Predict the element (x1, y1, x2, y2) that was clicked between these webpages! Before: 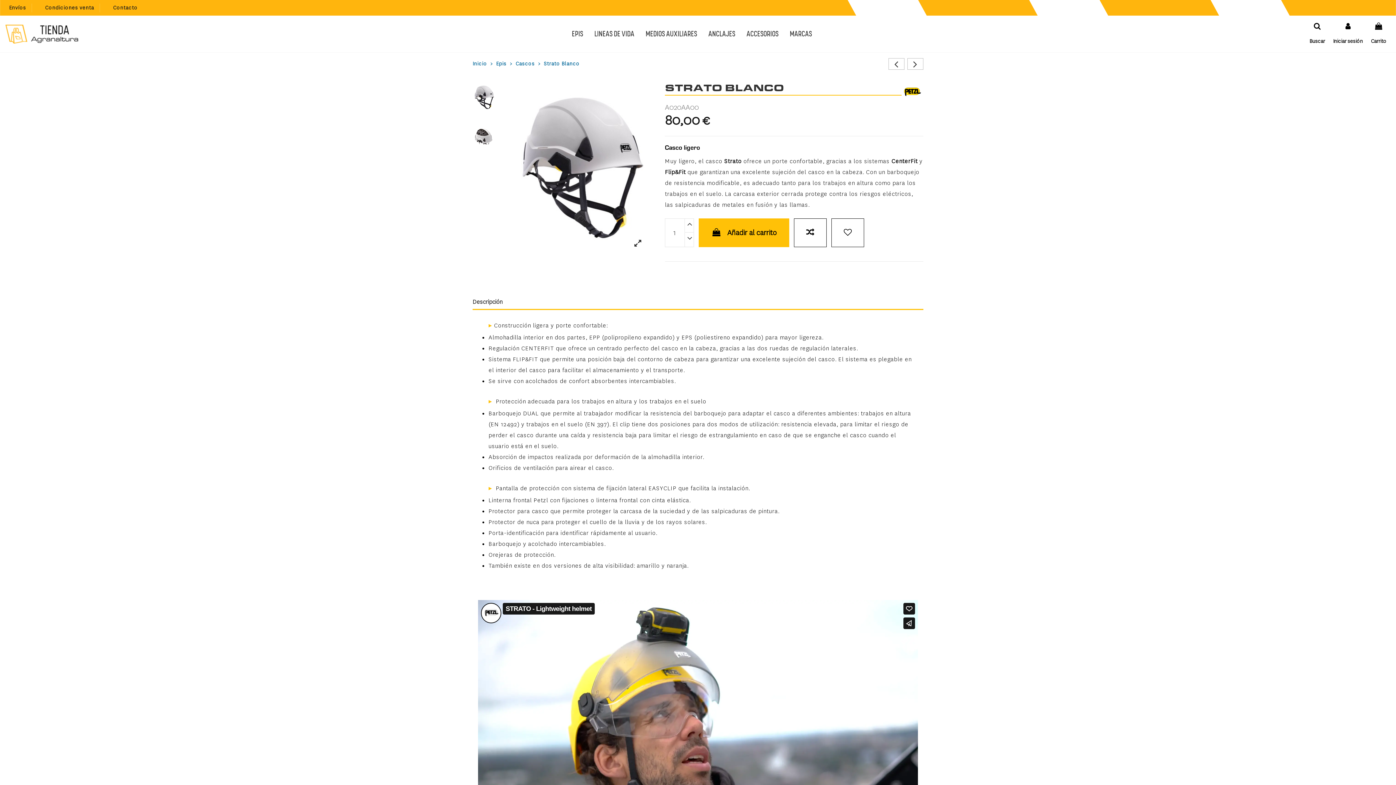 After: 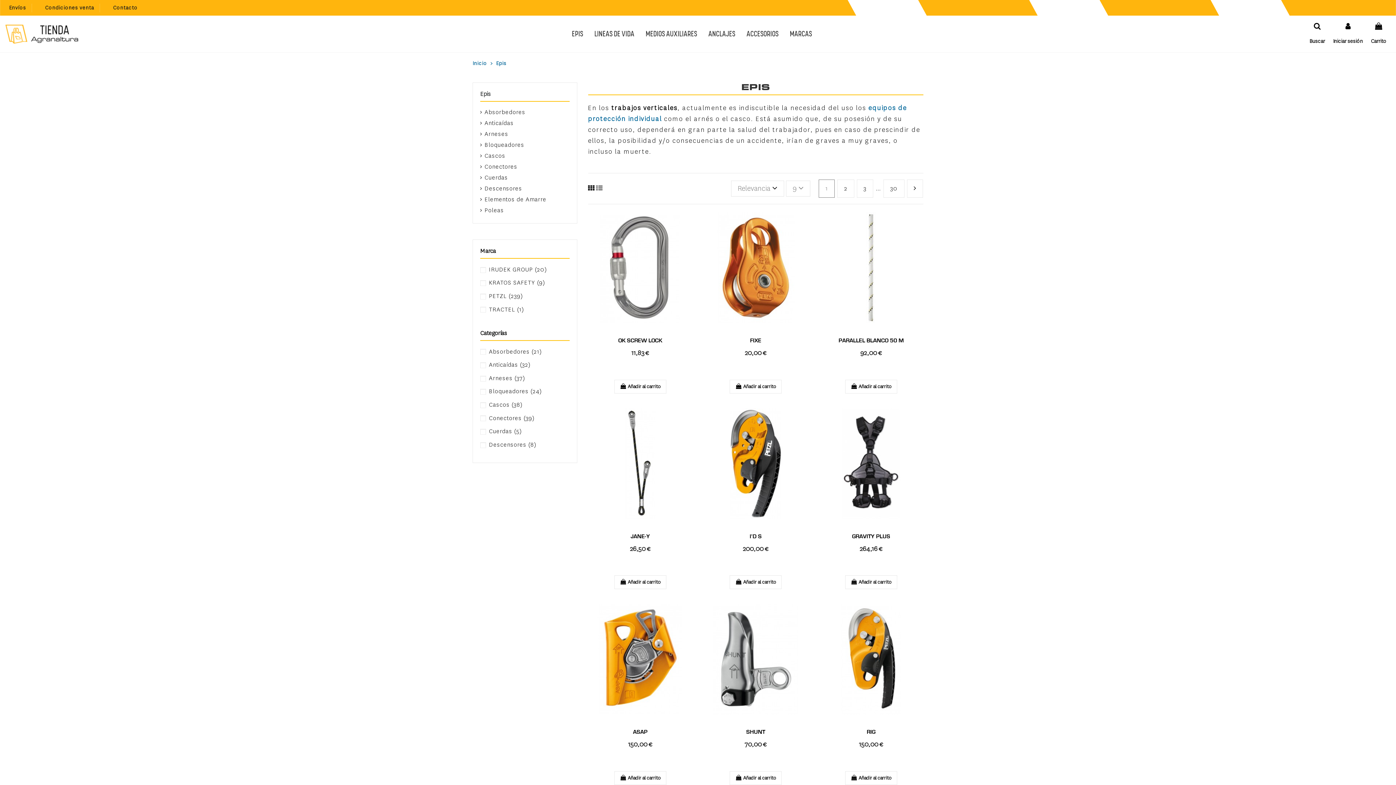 Action: bbox: (496, 60, 506, 67) label: Epis